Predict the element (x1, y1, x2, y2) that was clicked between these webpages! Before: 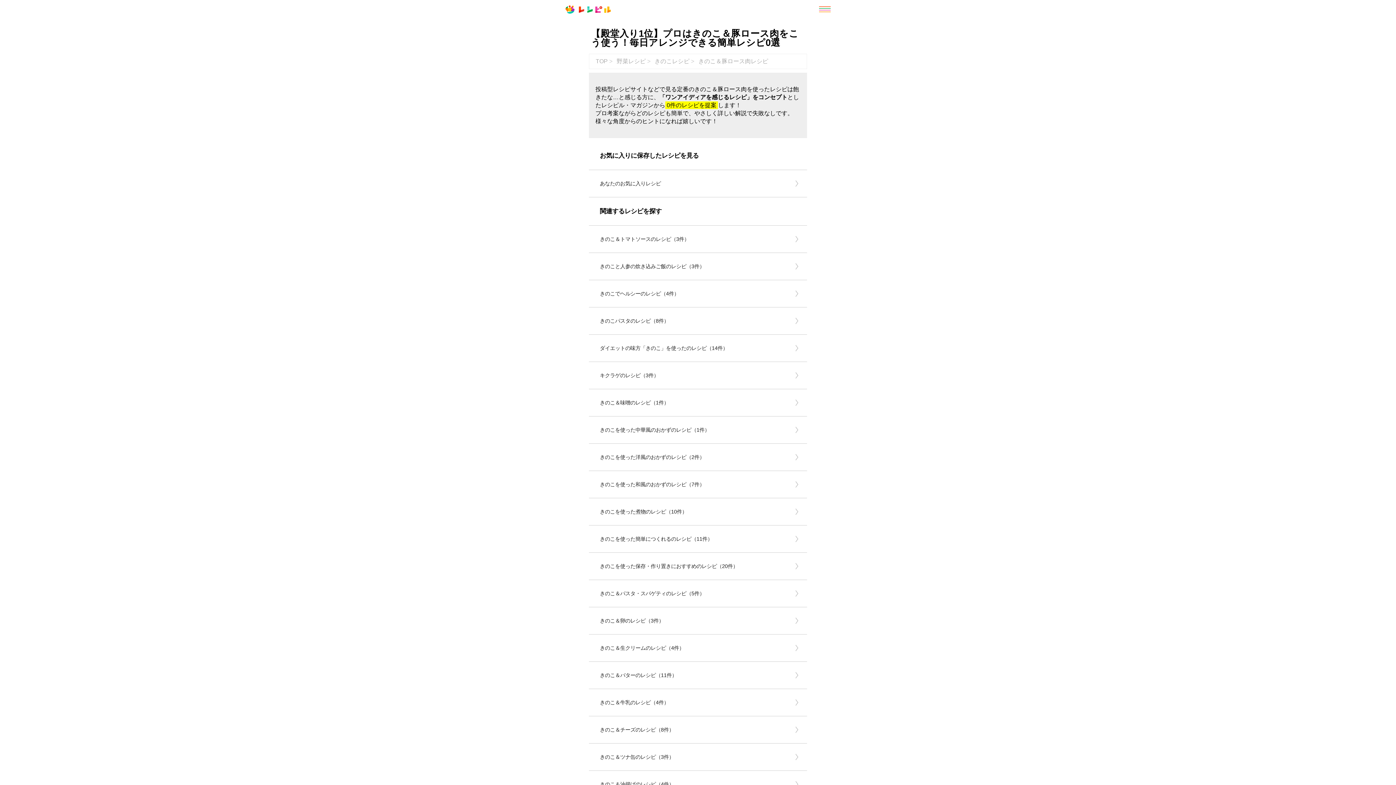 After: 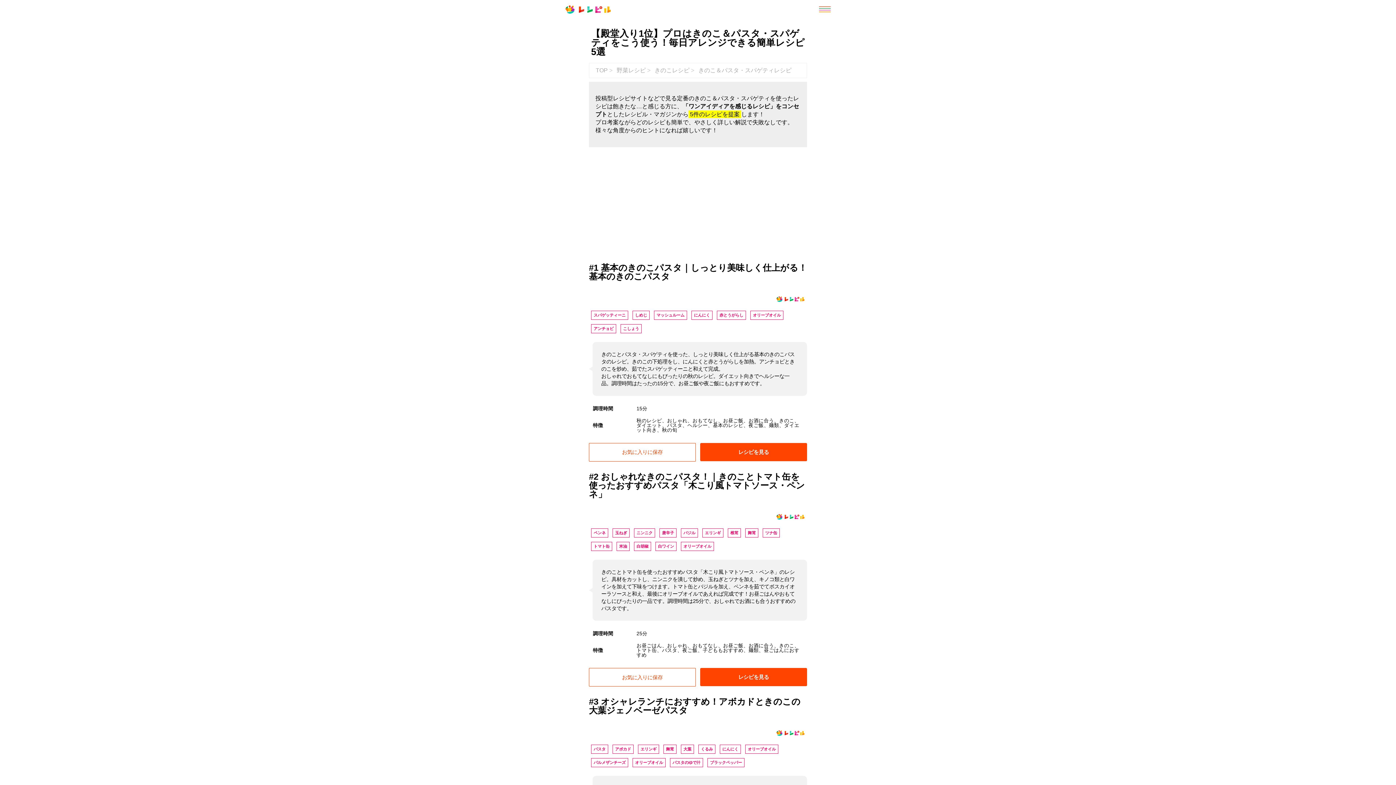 Action: label: きのこ＆パスタ・スパゲティのレシピ（5件） bbox: (600, 590, 704, 596)